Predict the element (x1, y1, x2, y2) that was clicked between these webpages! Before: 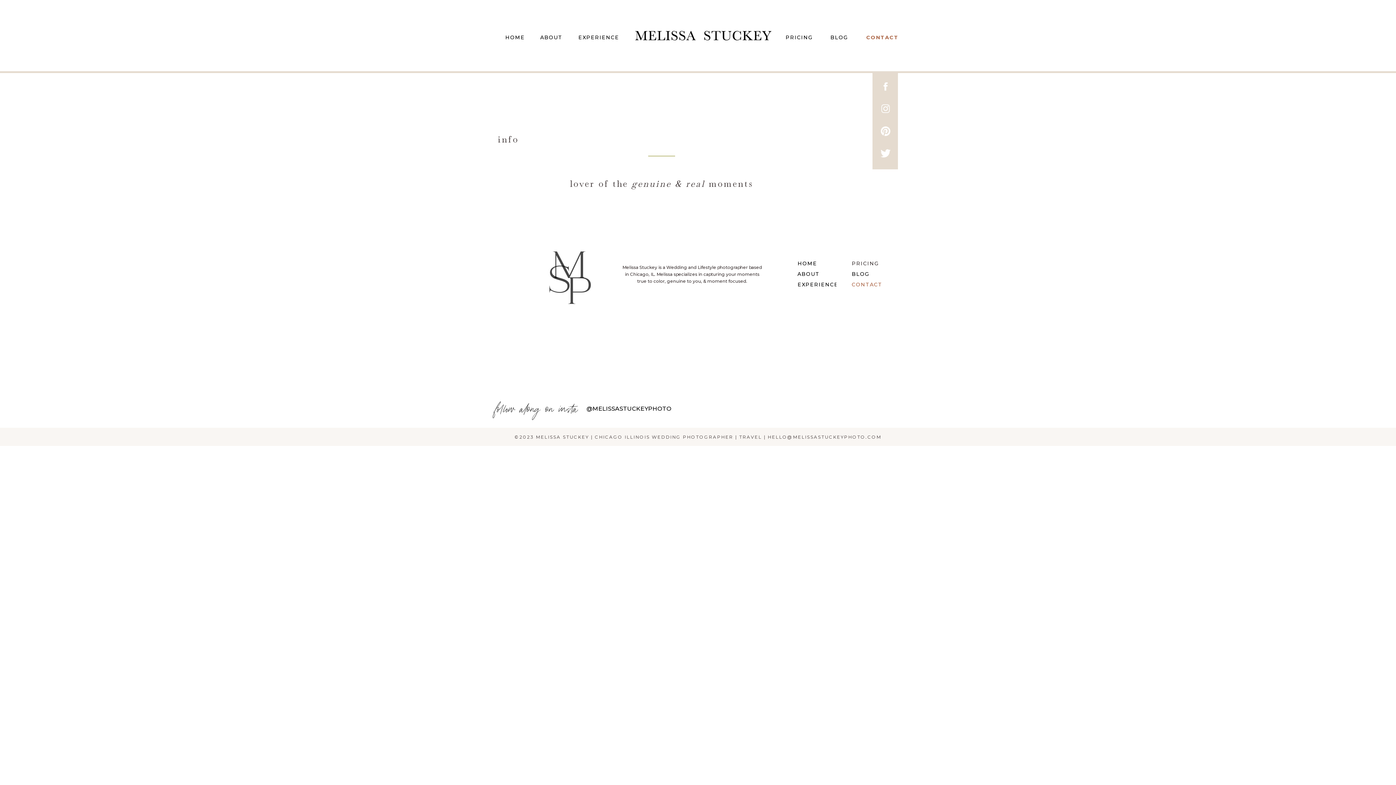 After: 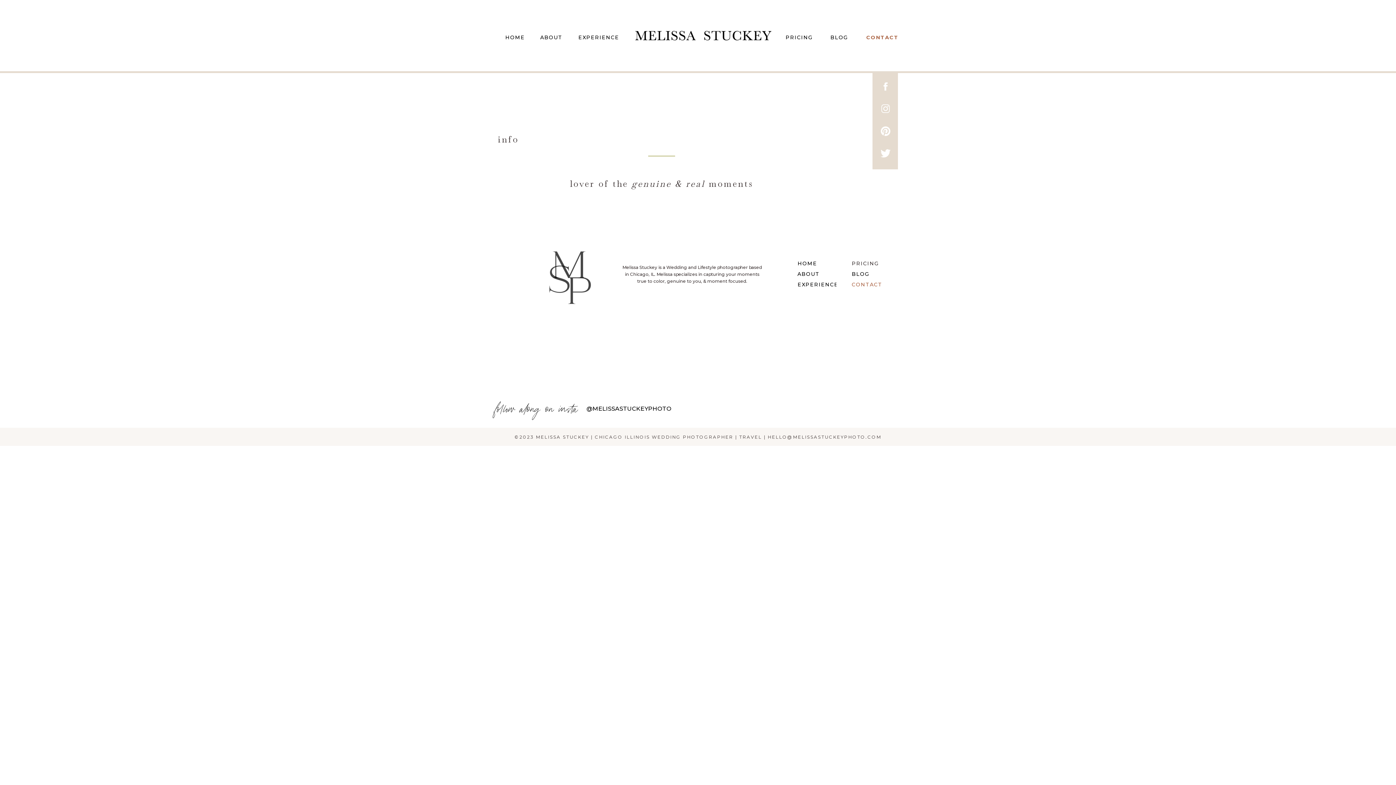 Action: bbox: (621, 264, 762, 290) label: Melissa Stuckey is a Wedding and Lifestyle photographer based
in Chicago, IL. Melissa specializes in capturing your moments
true to color, genuine to you, & moment focused.
